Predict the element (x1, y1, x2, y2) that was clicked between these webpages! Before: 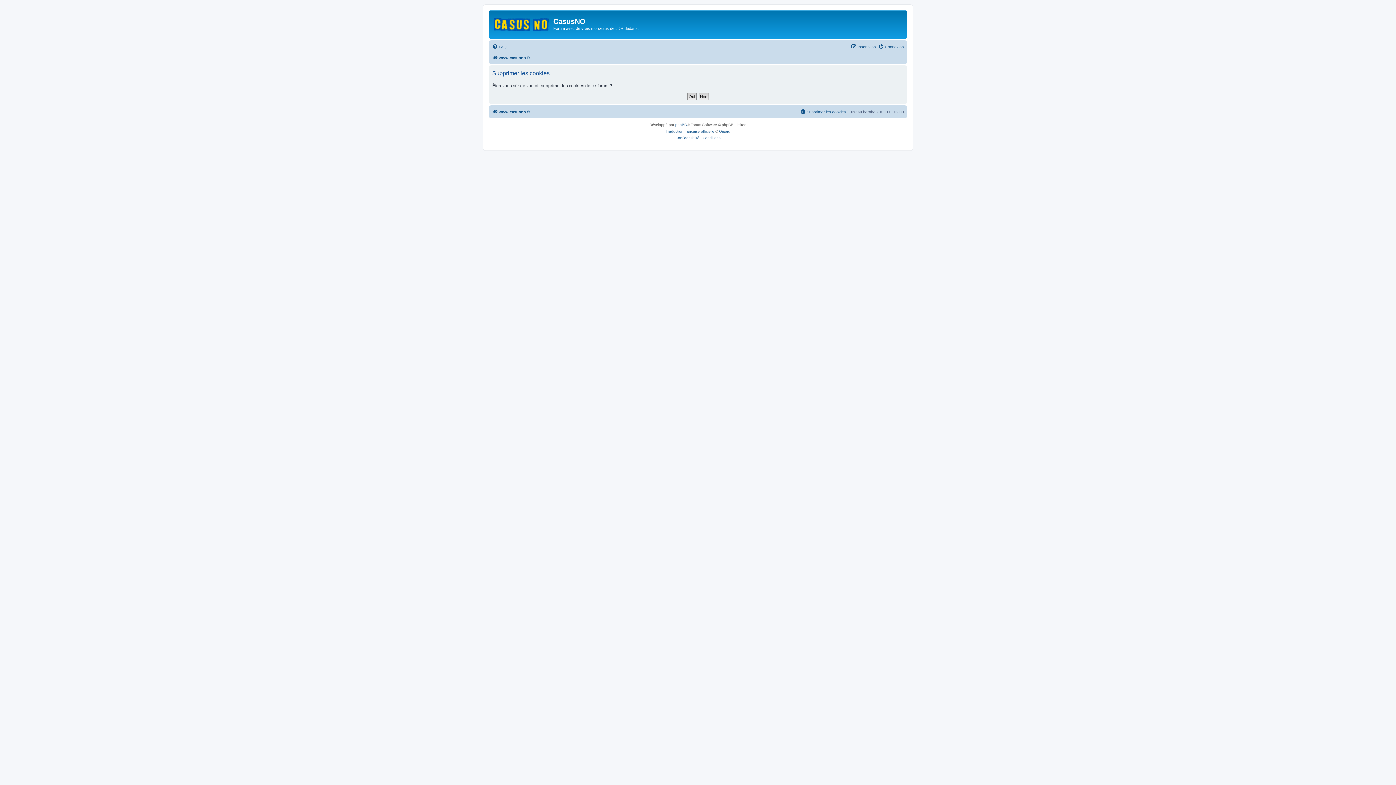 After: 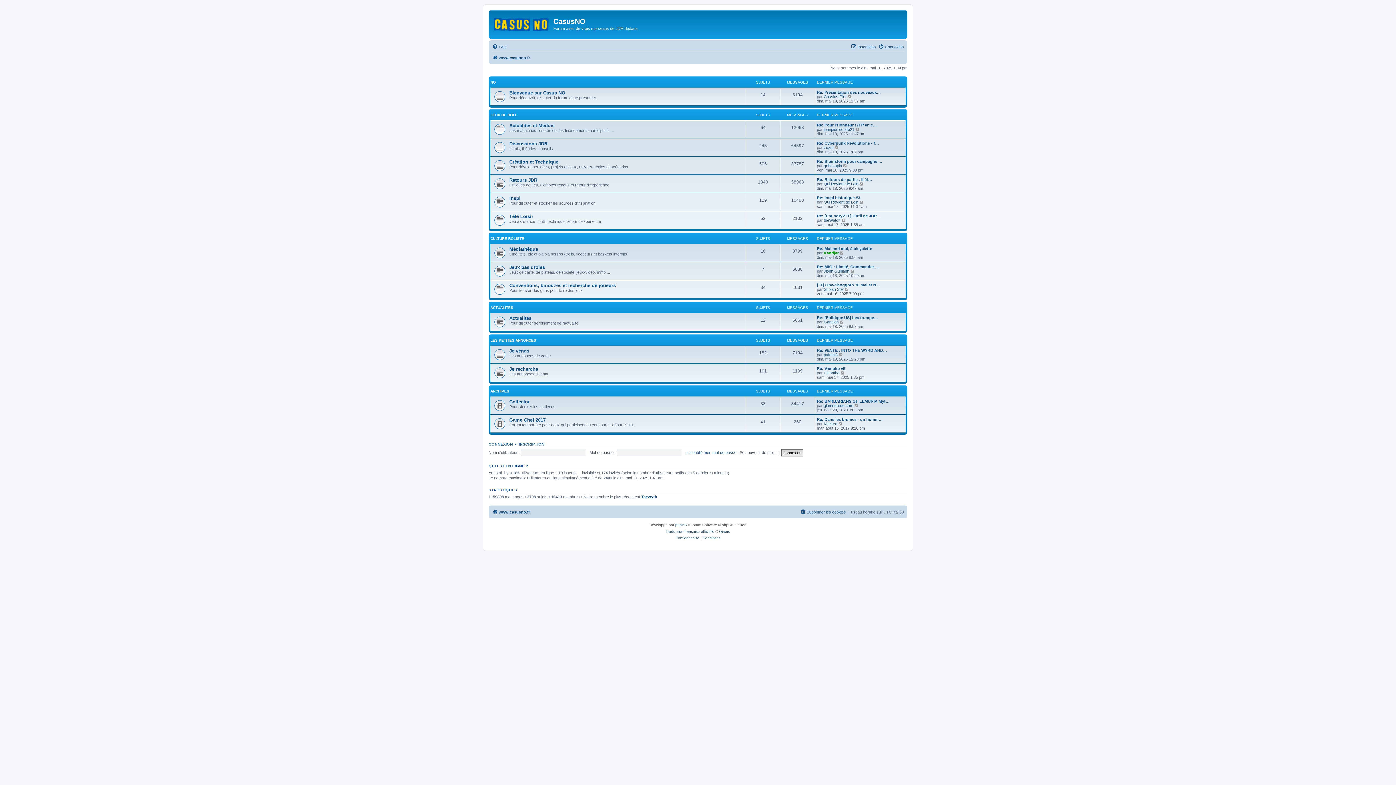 Action: label: www.casusno.fr bbox: (492, 53, 530, 62)